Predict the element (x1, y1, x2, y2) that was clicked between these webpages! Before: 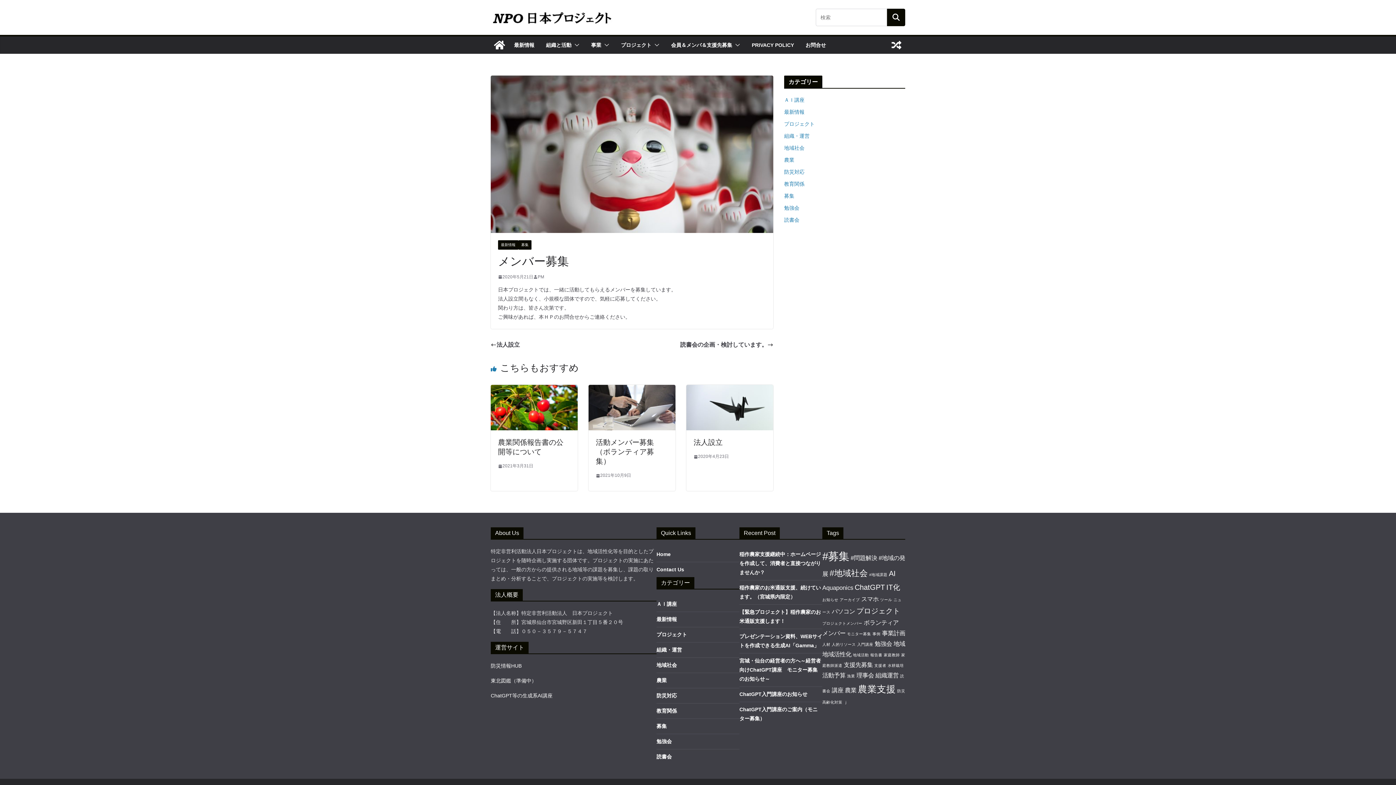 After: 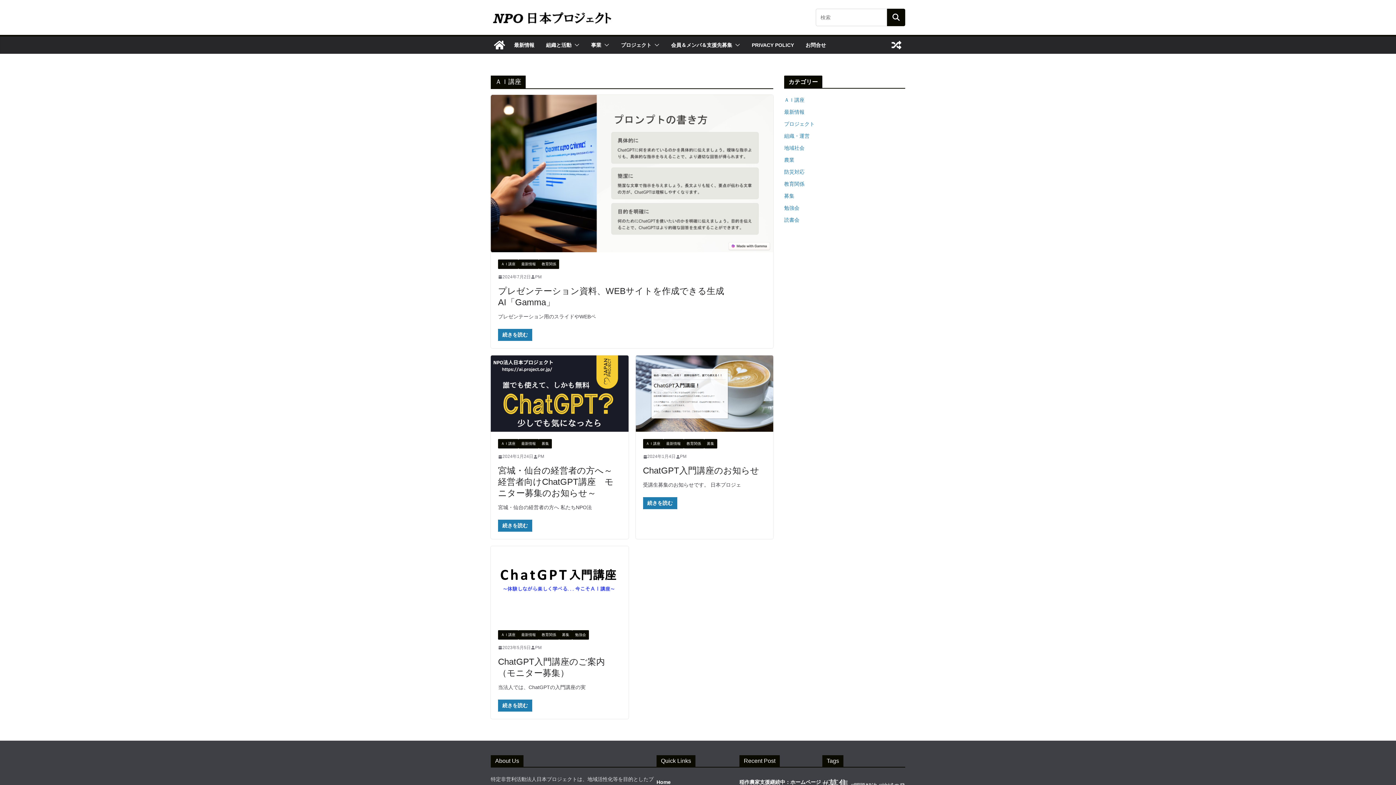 Action: bbox: (656, 601, 677, 607) label: ＡＩ講座